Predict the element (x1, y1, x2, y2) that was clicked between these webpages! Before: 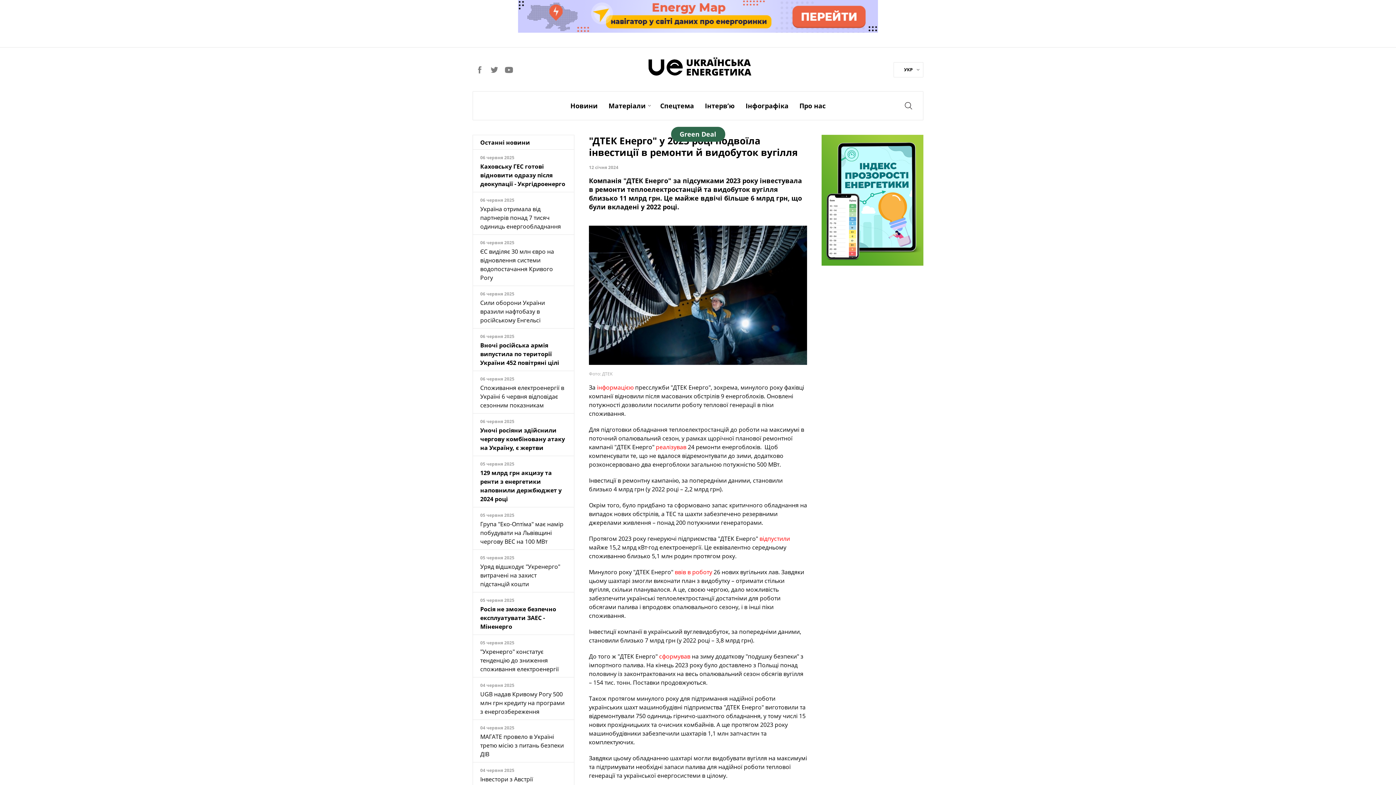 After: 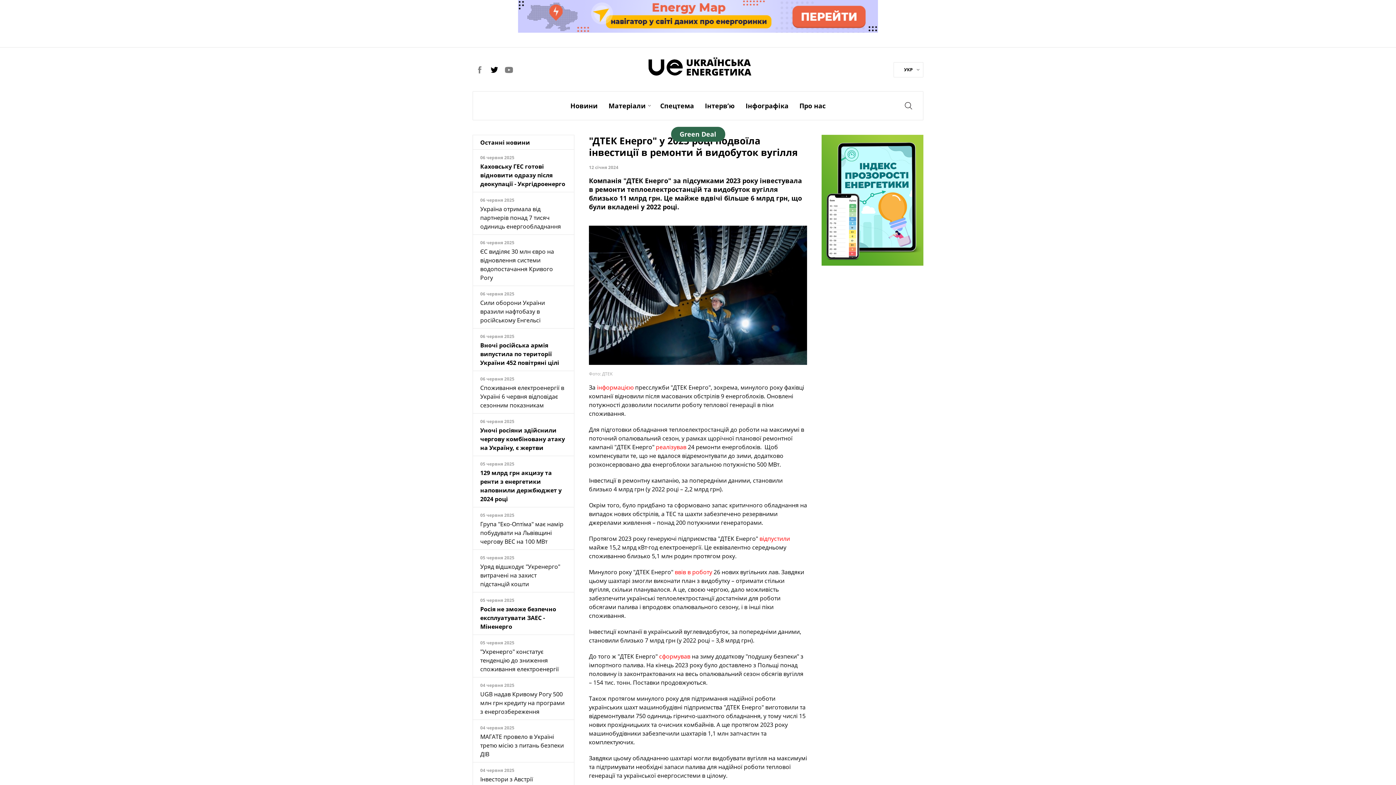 Action: bbox: (490, 64, 498, 74)